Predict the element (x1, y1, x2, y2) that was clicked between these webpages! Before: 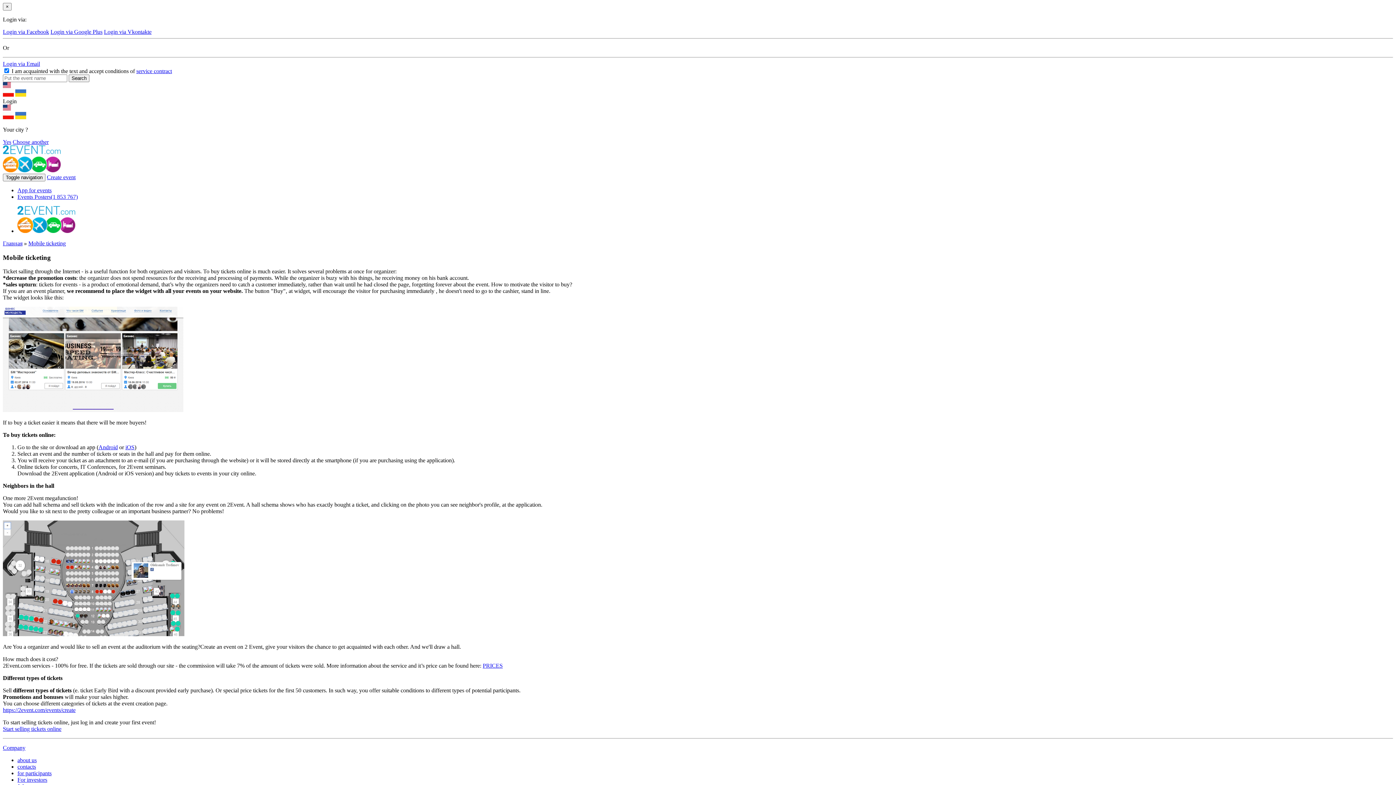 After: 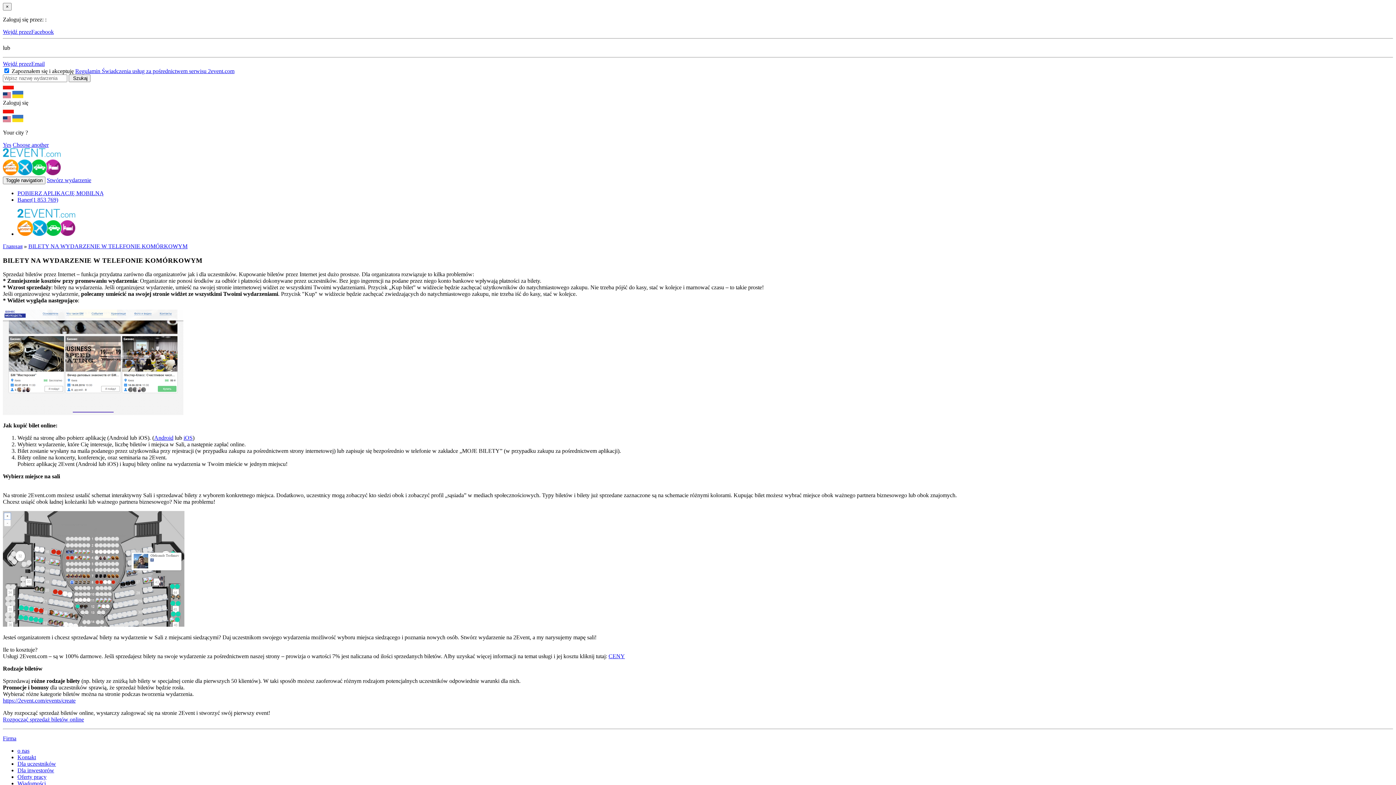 Action: bbox: (2, 91, 13, 97)